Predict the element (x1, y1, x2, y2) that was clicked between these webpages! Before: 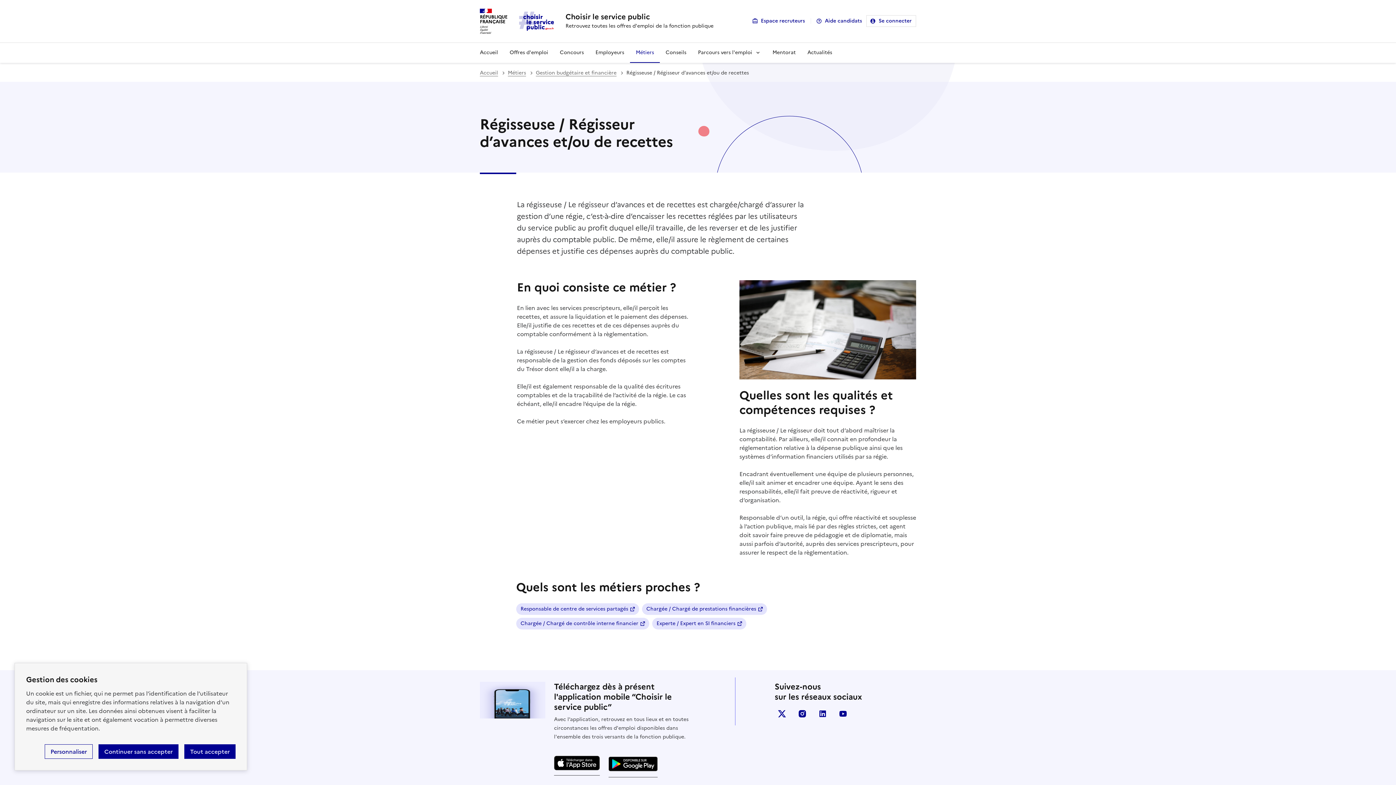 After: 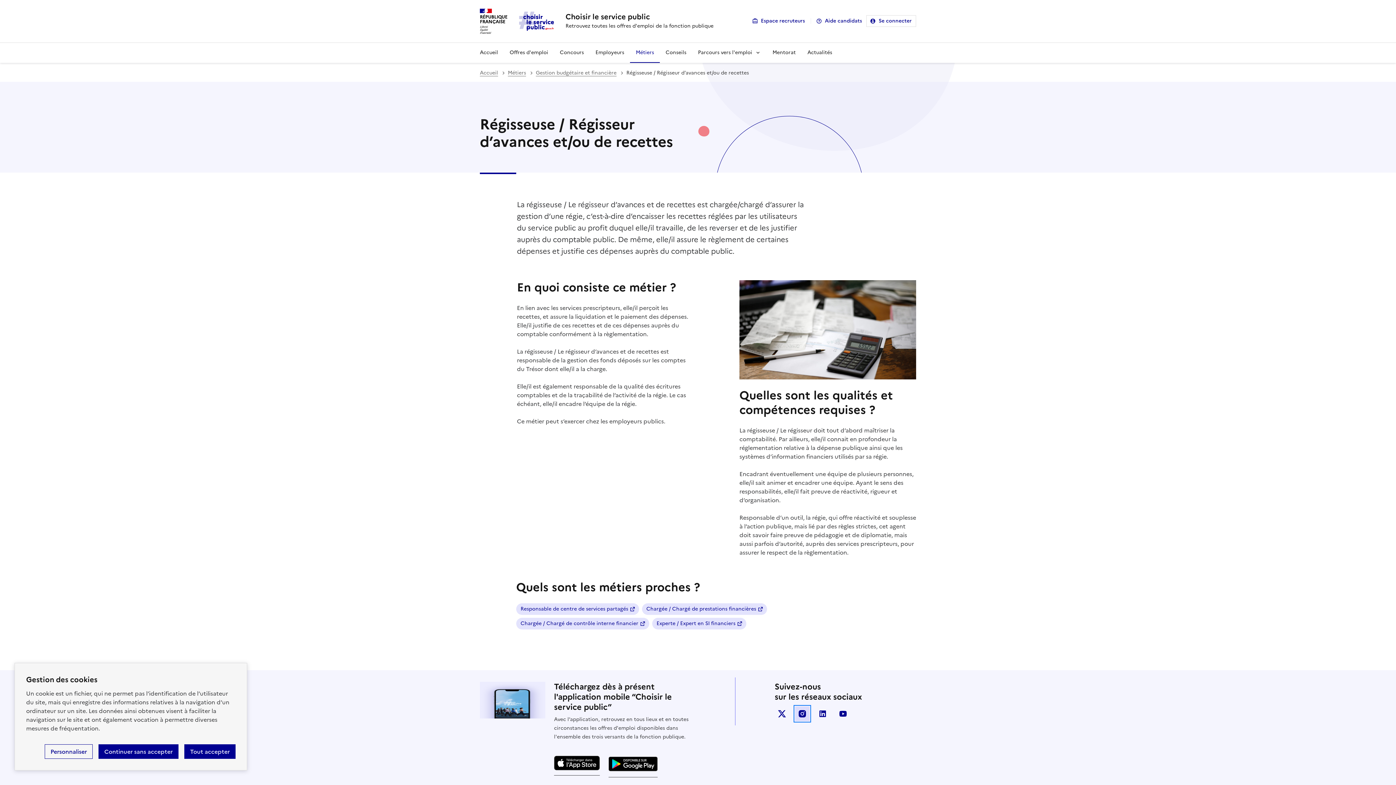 Action: bbox: (795, 706, 809, 721) label: instagram